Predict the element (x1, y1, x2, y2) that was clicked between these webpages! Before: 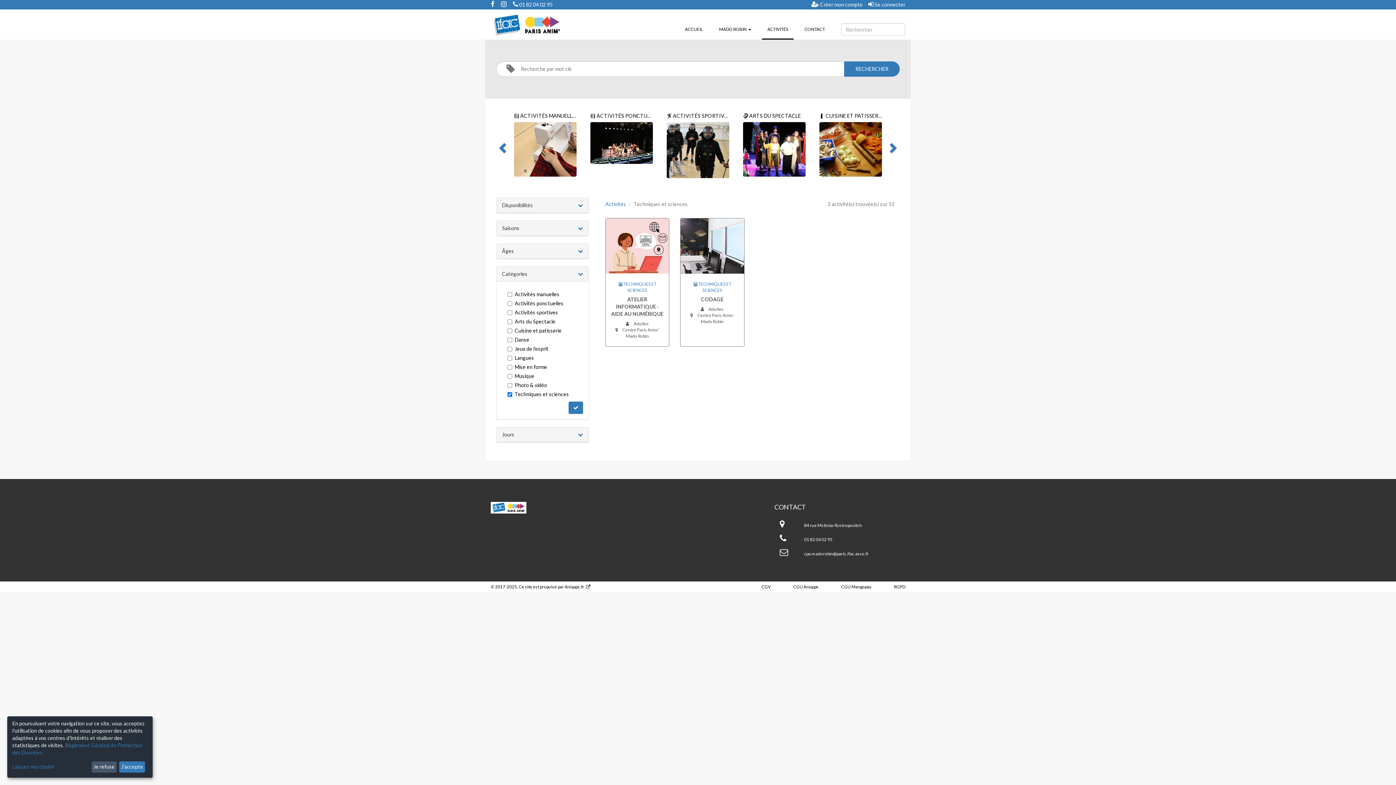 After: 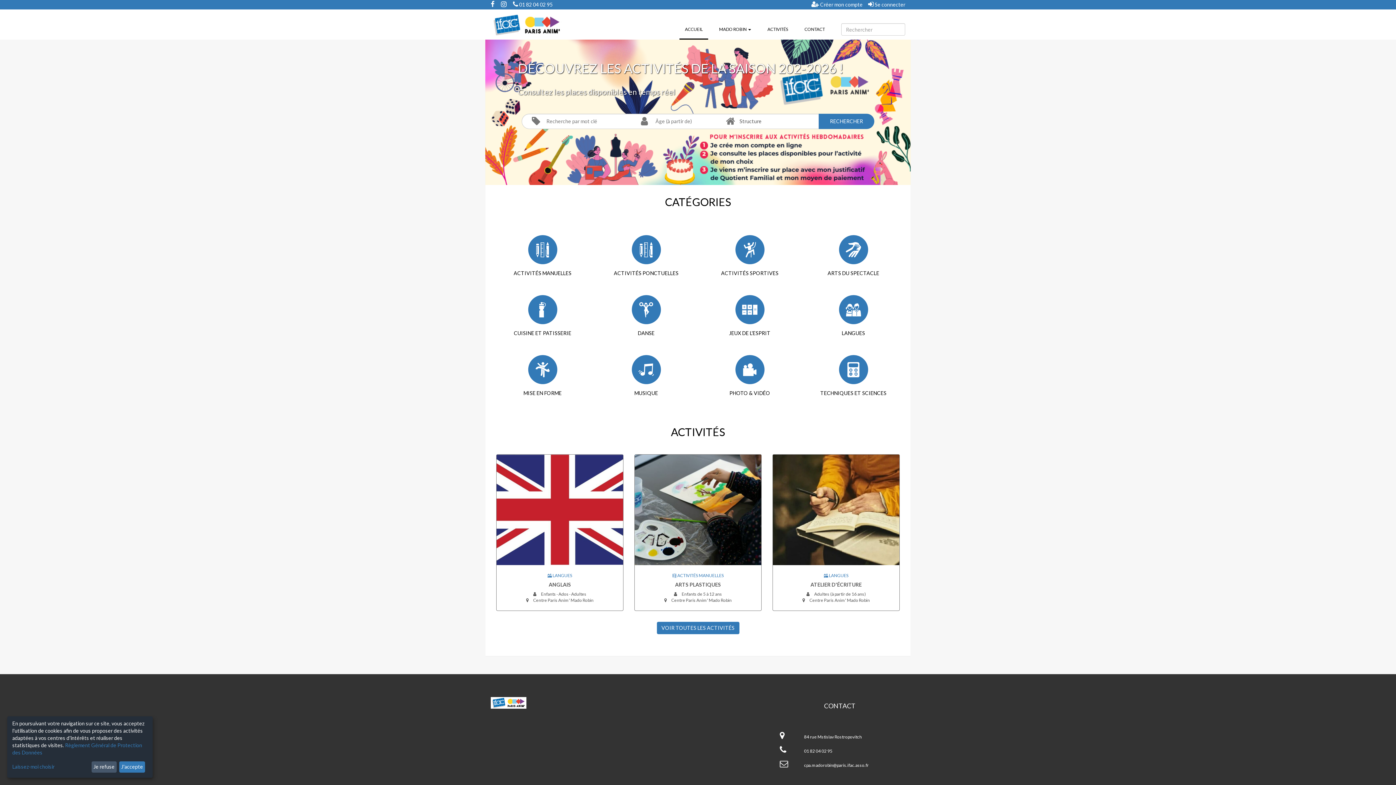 Action: bbox: (679, 20, 708, 38) label: ACCUEIL